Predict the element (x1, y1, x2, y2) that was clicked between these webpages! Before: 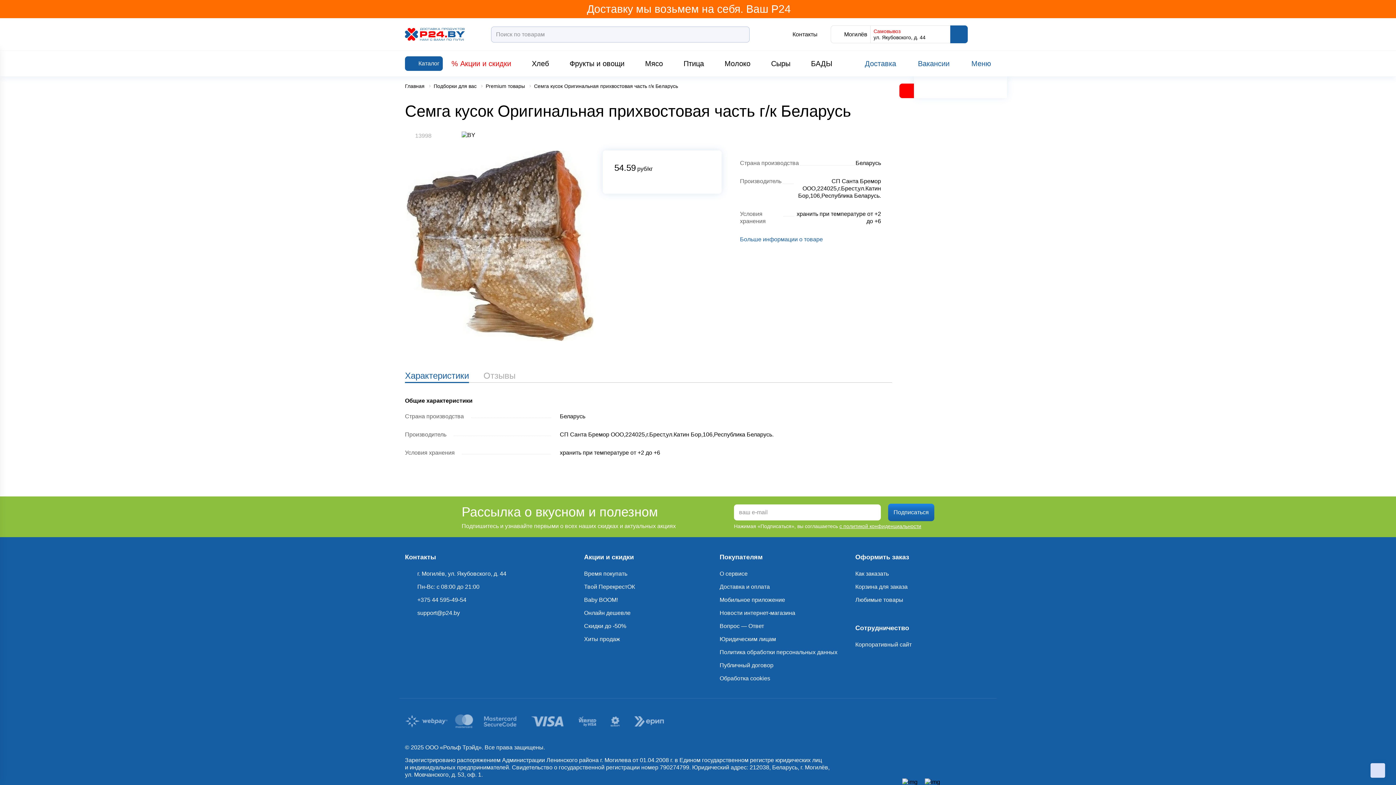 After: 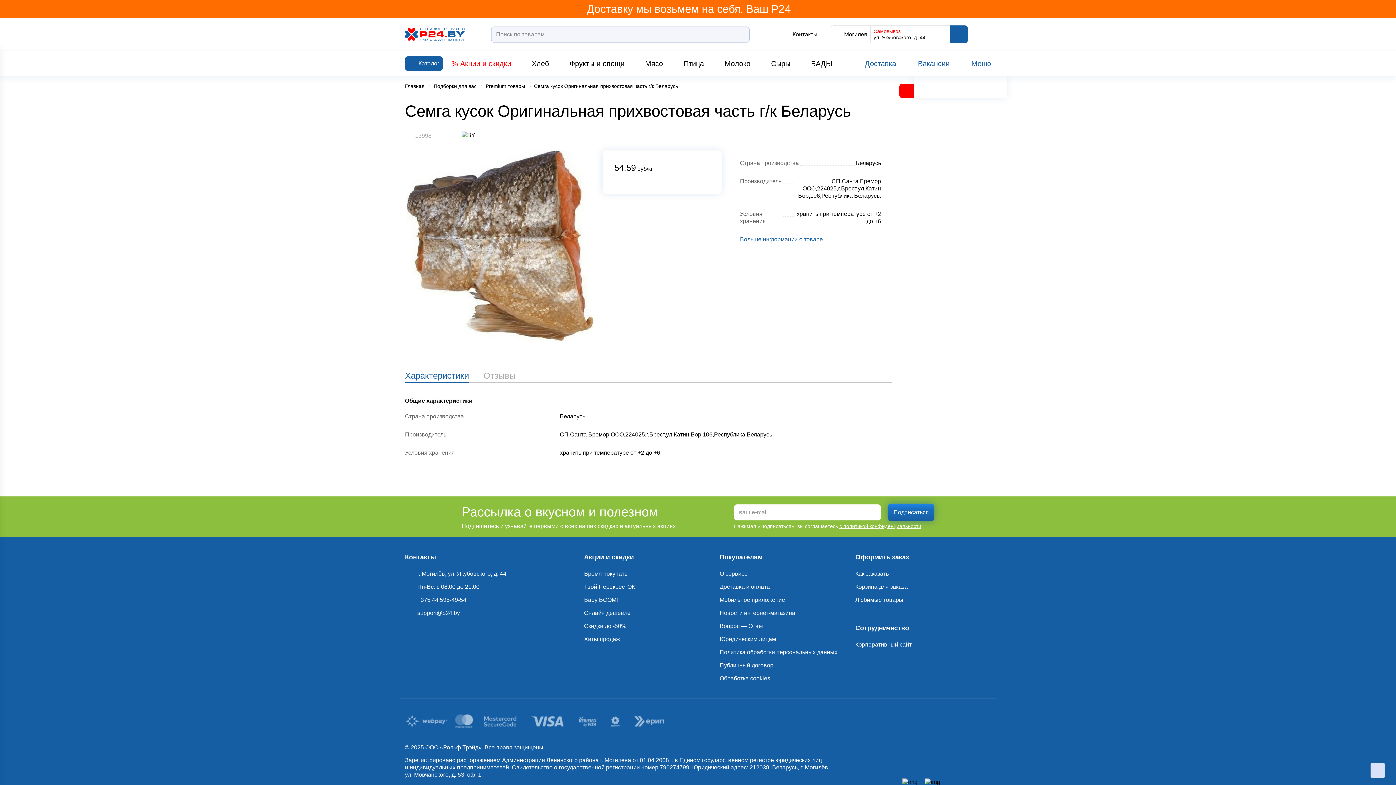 Action: label: Подписаться bbox: (888, 504, 934, 521)